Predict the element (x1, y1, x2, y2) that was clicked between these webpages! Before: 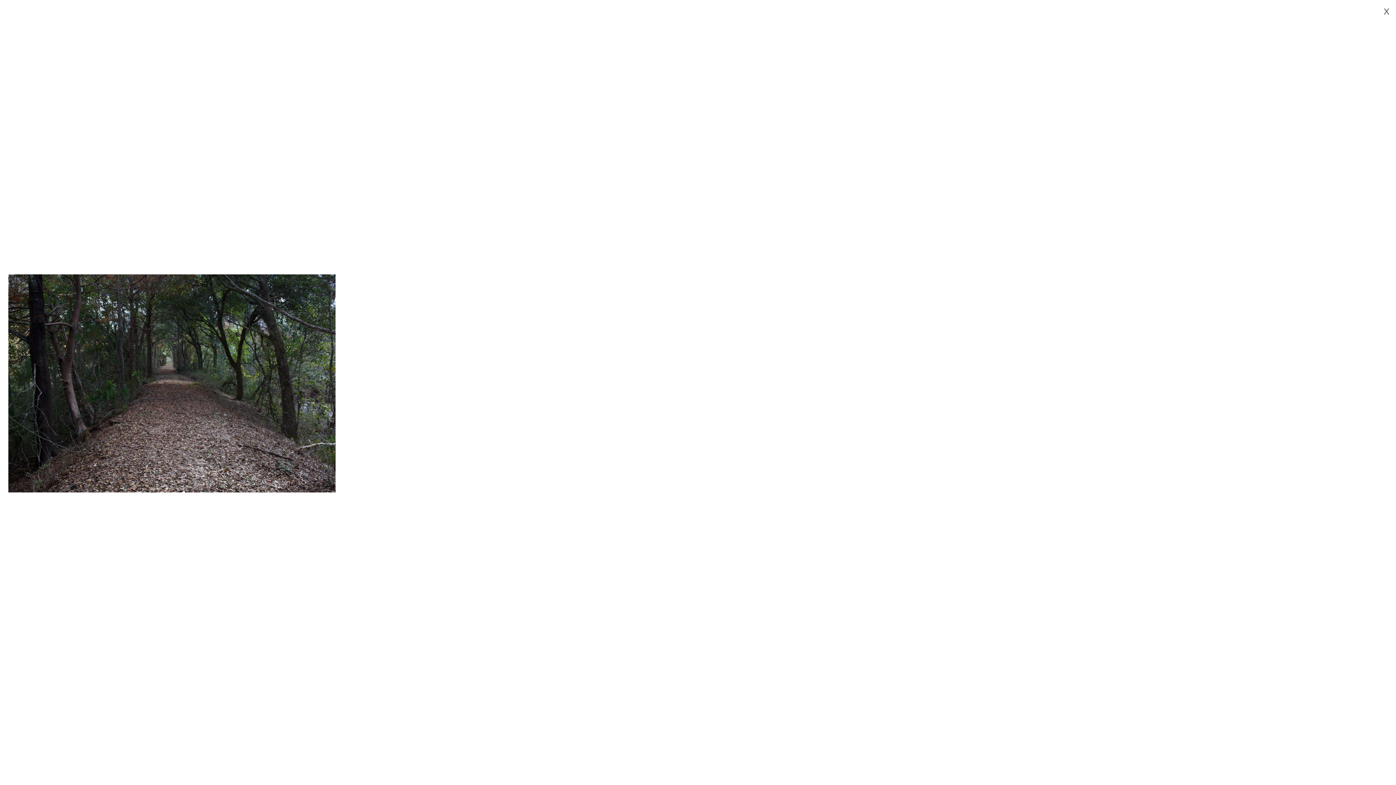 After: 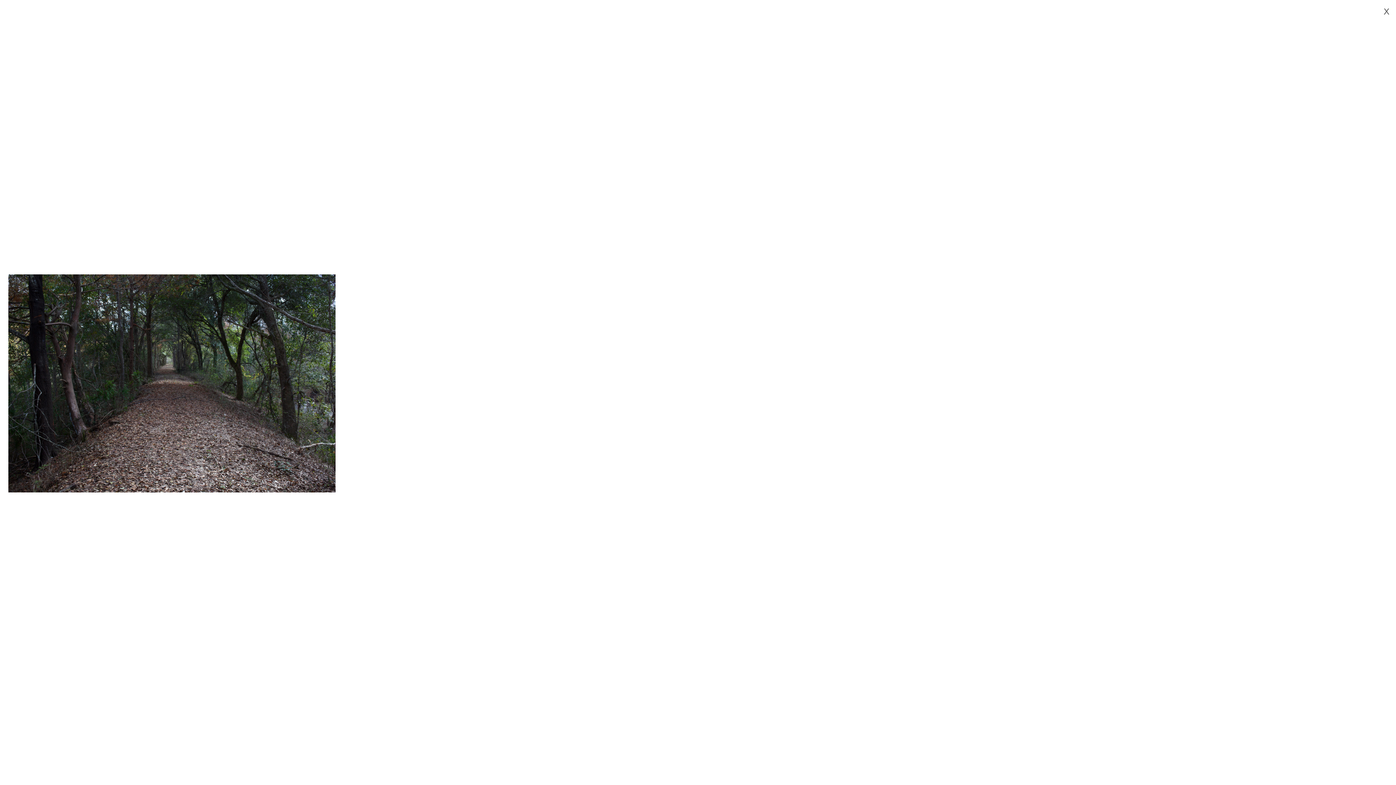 Action: bbox: (8, 505, 8, 511)